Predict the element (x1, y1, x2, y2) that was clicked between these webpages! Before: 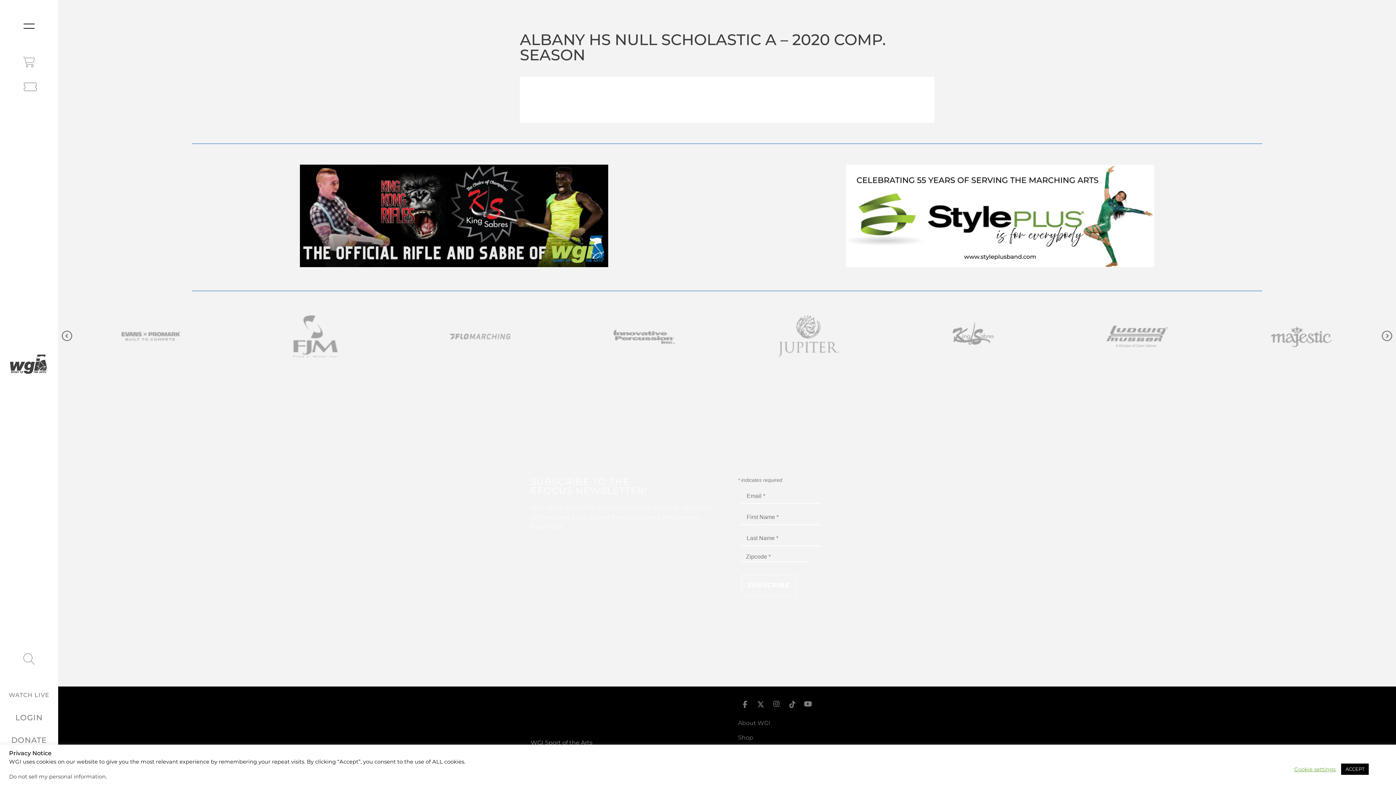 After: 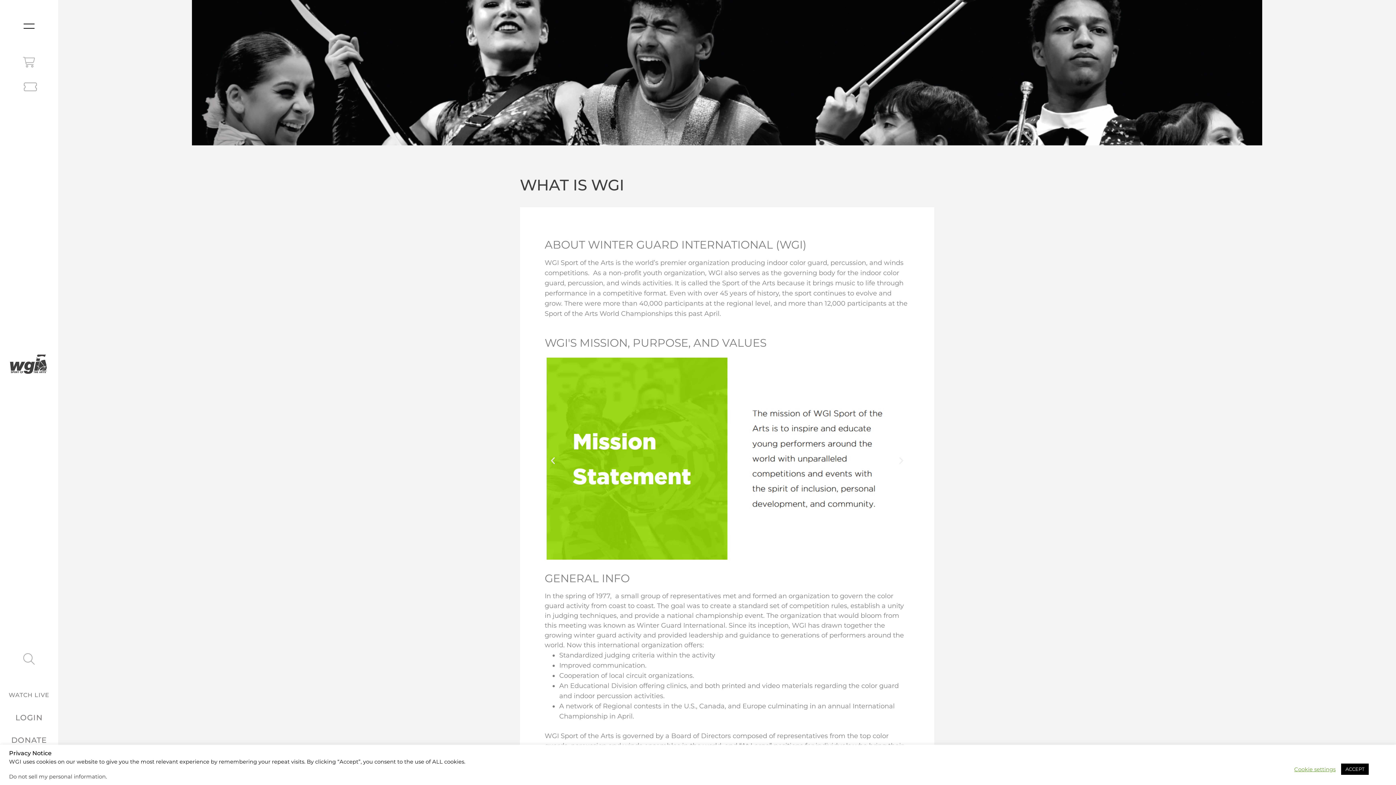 Action: bbox: (738, 720, 770, 726) label: About WGI